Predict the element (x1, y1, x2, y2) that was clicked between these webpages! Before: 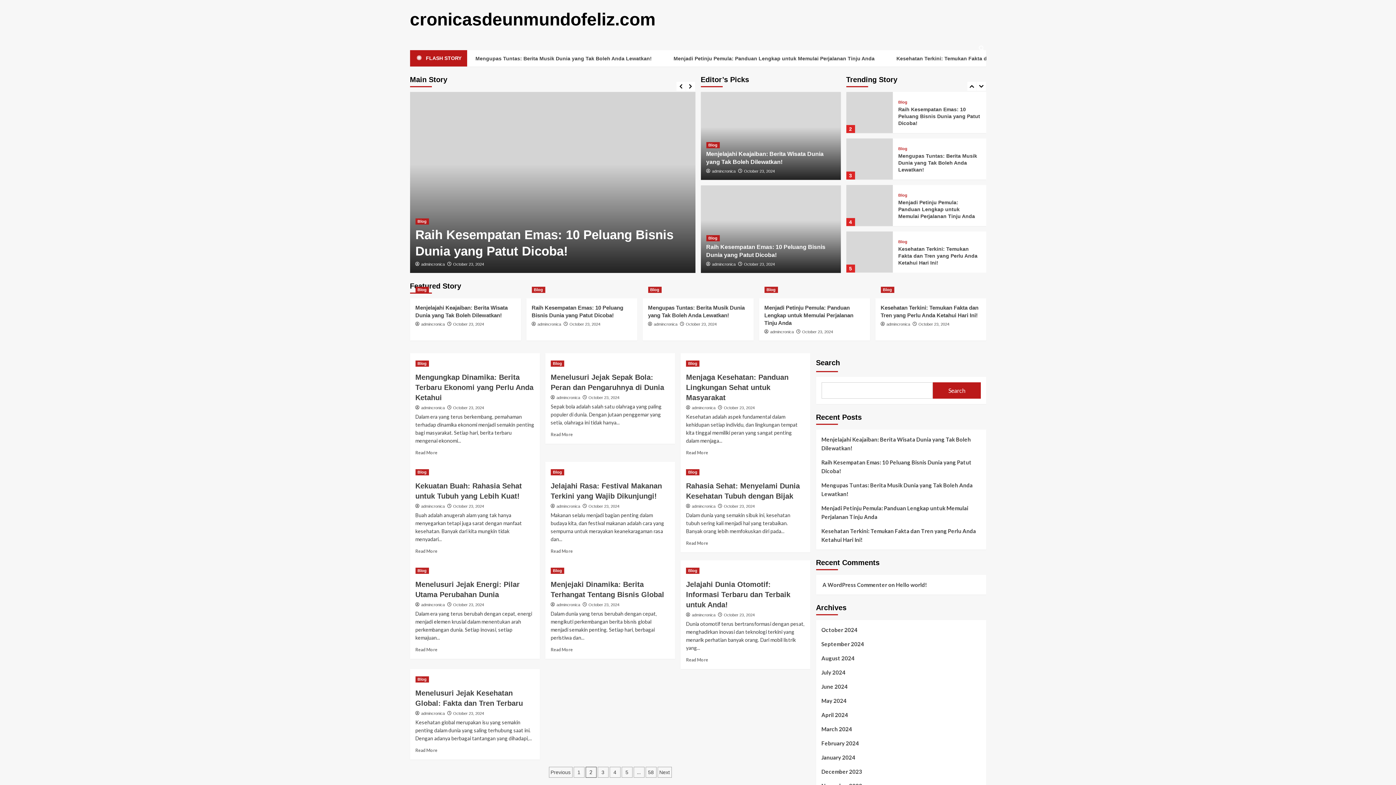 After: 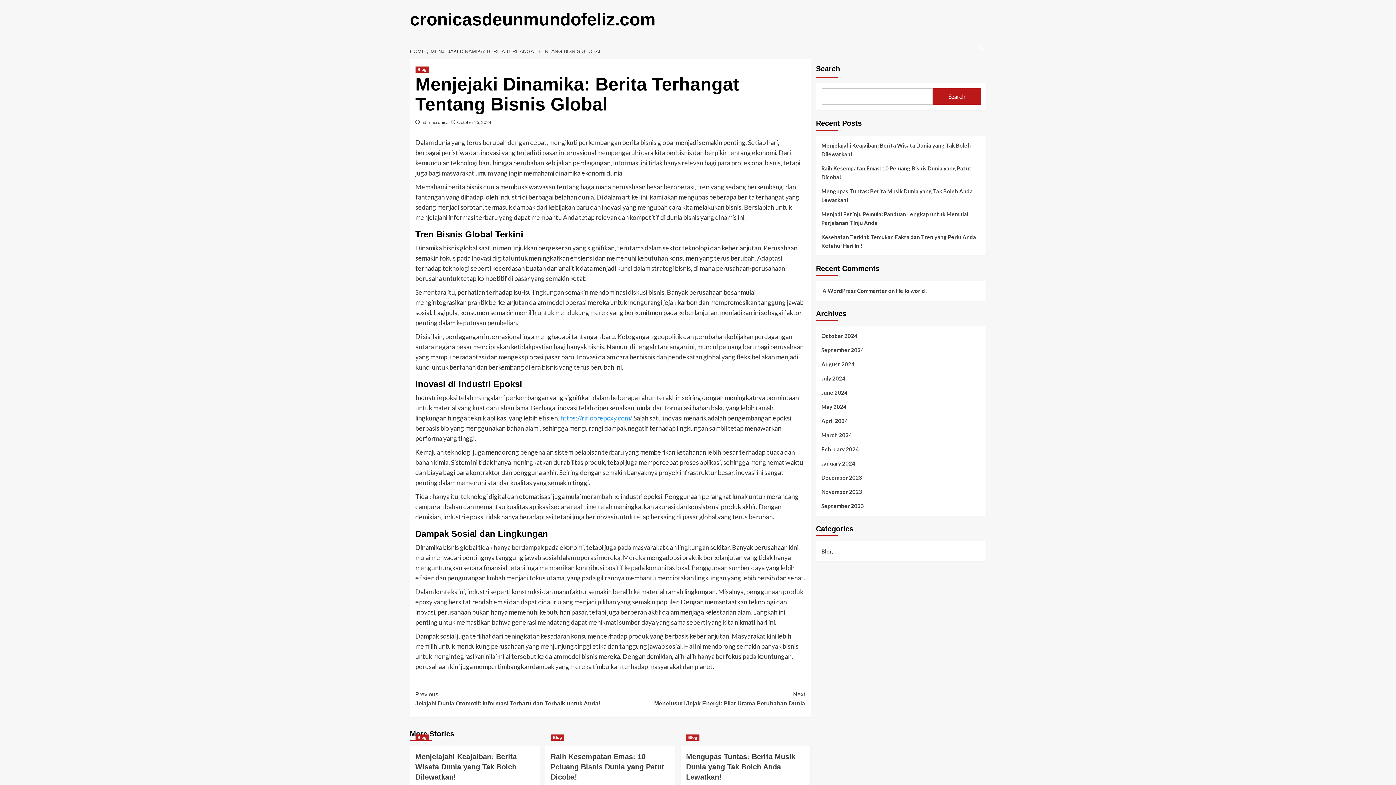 Action: label: Read more about Menjejaki Dinamika: Berita Terhangat Tentang Bisnis Global bbox: (550, 647, 573, 652)